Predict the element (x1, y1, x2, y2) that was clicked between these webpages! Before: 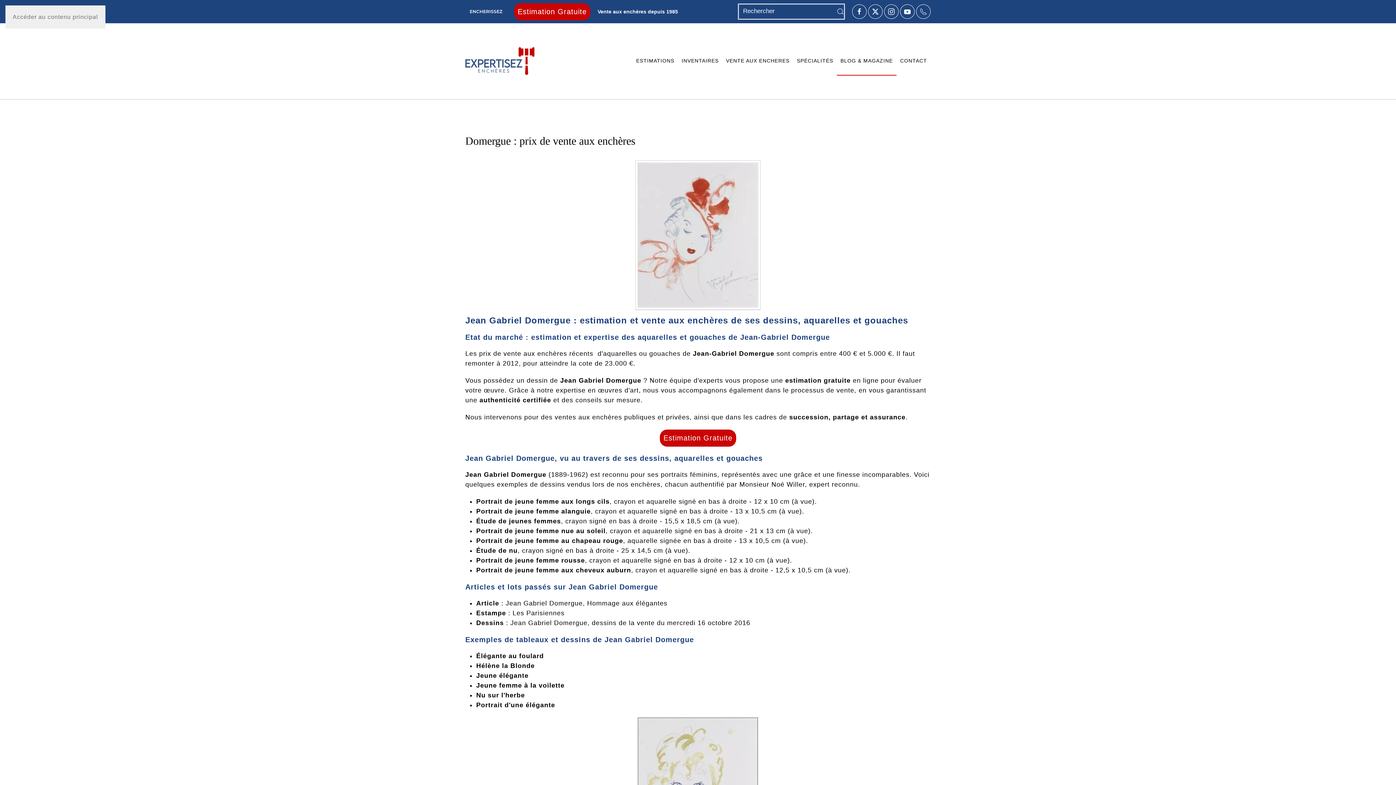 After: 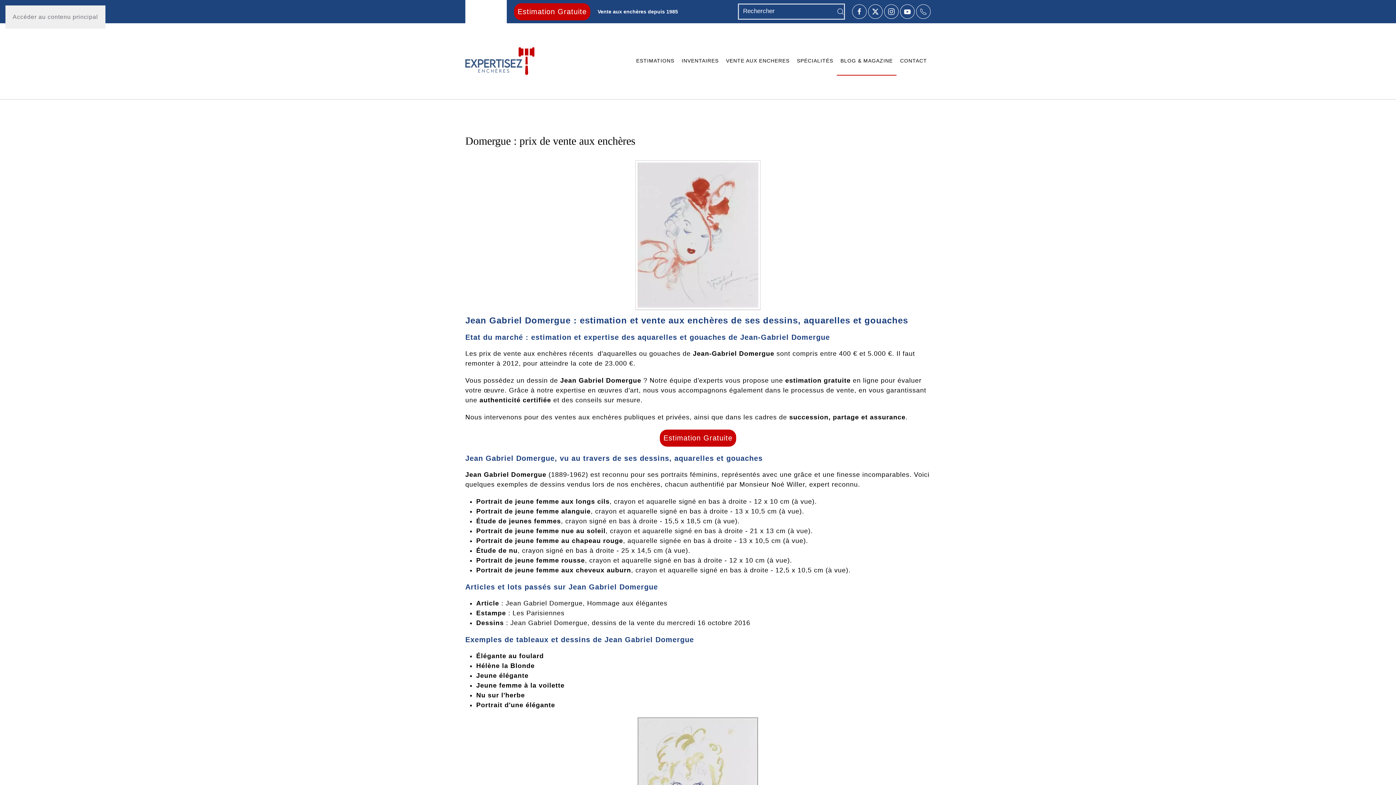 Action: label: ENCHERISSEZ bbox: (469, 4, 502, 18)